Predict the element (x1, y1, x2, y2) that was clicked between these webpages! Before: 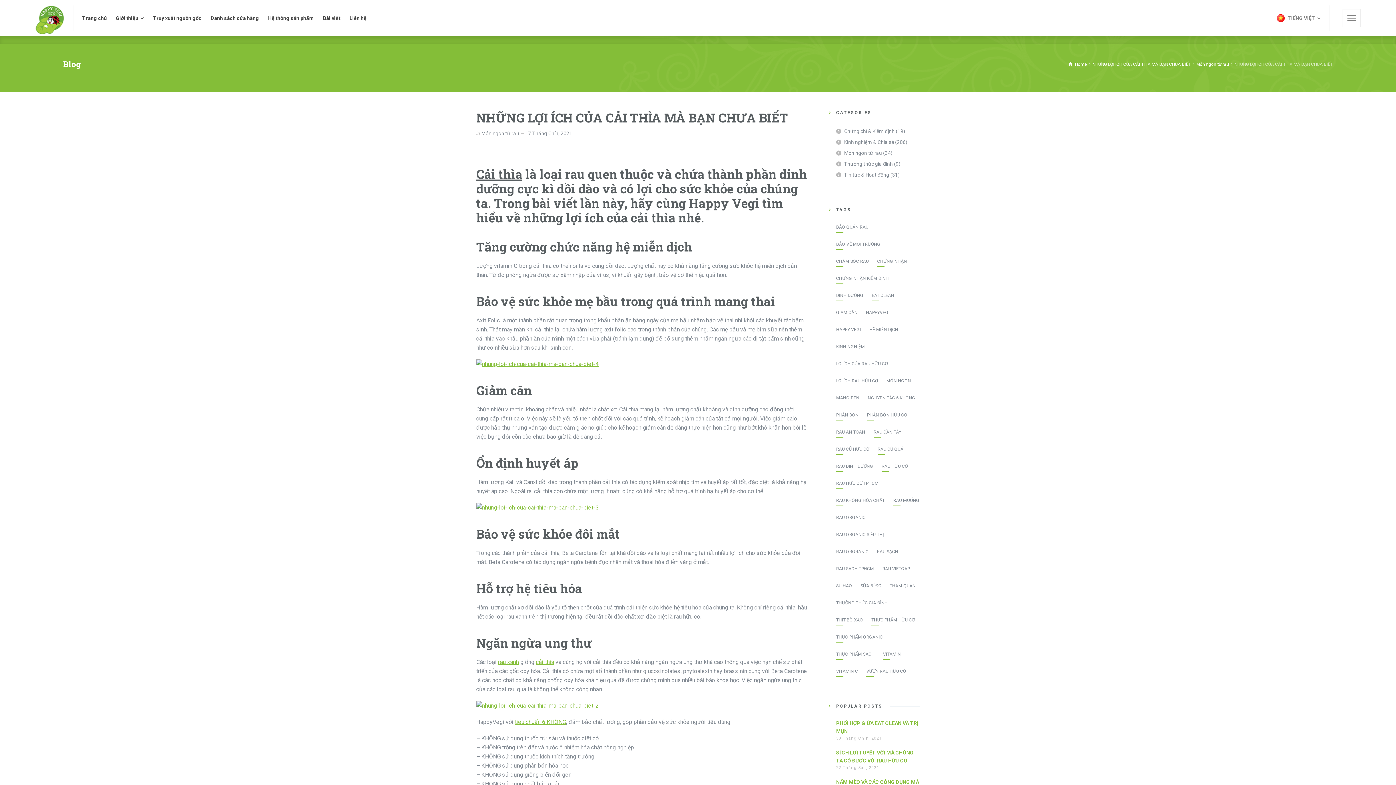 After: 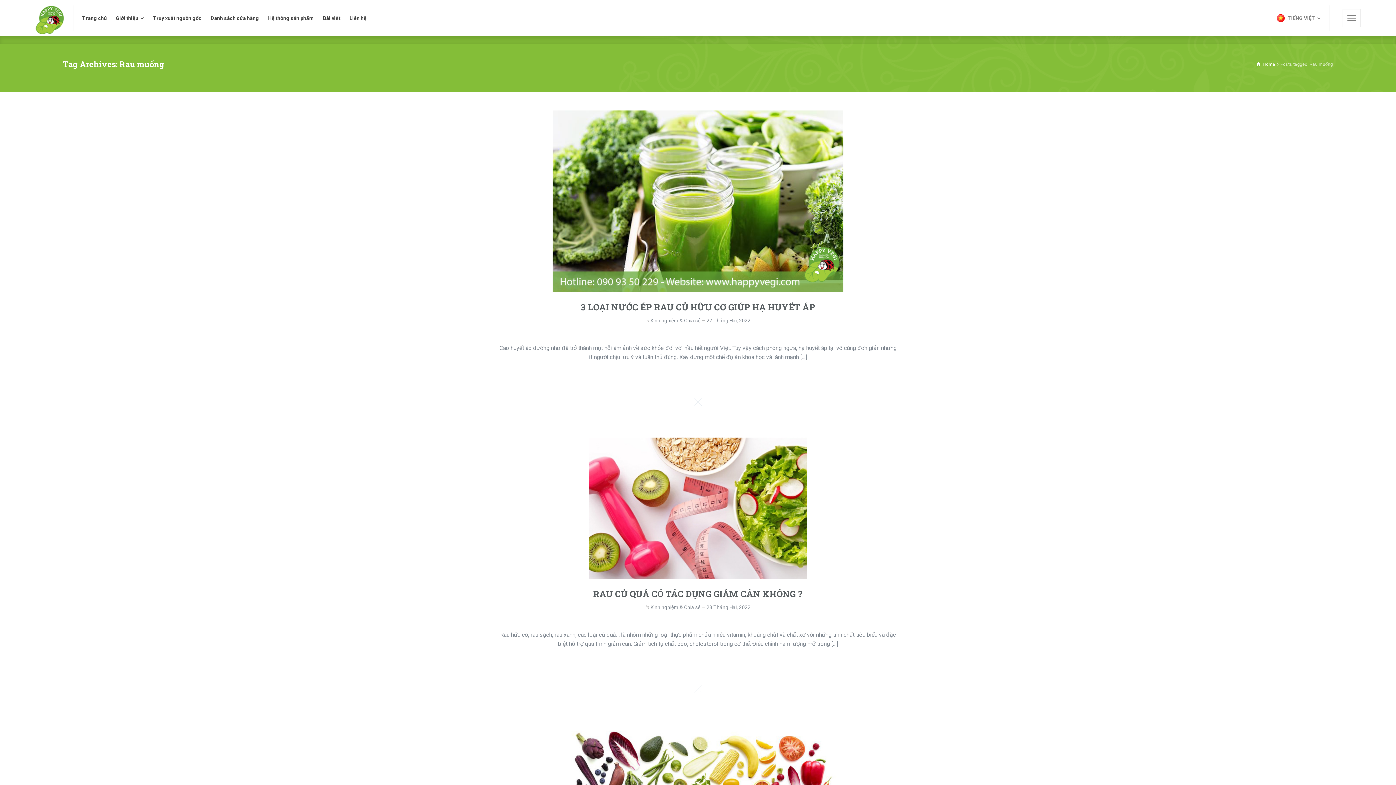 Action: bbox: (893, 497, 919, 506) label: Rau muống (13 mục)